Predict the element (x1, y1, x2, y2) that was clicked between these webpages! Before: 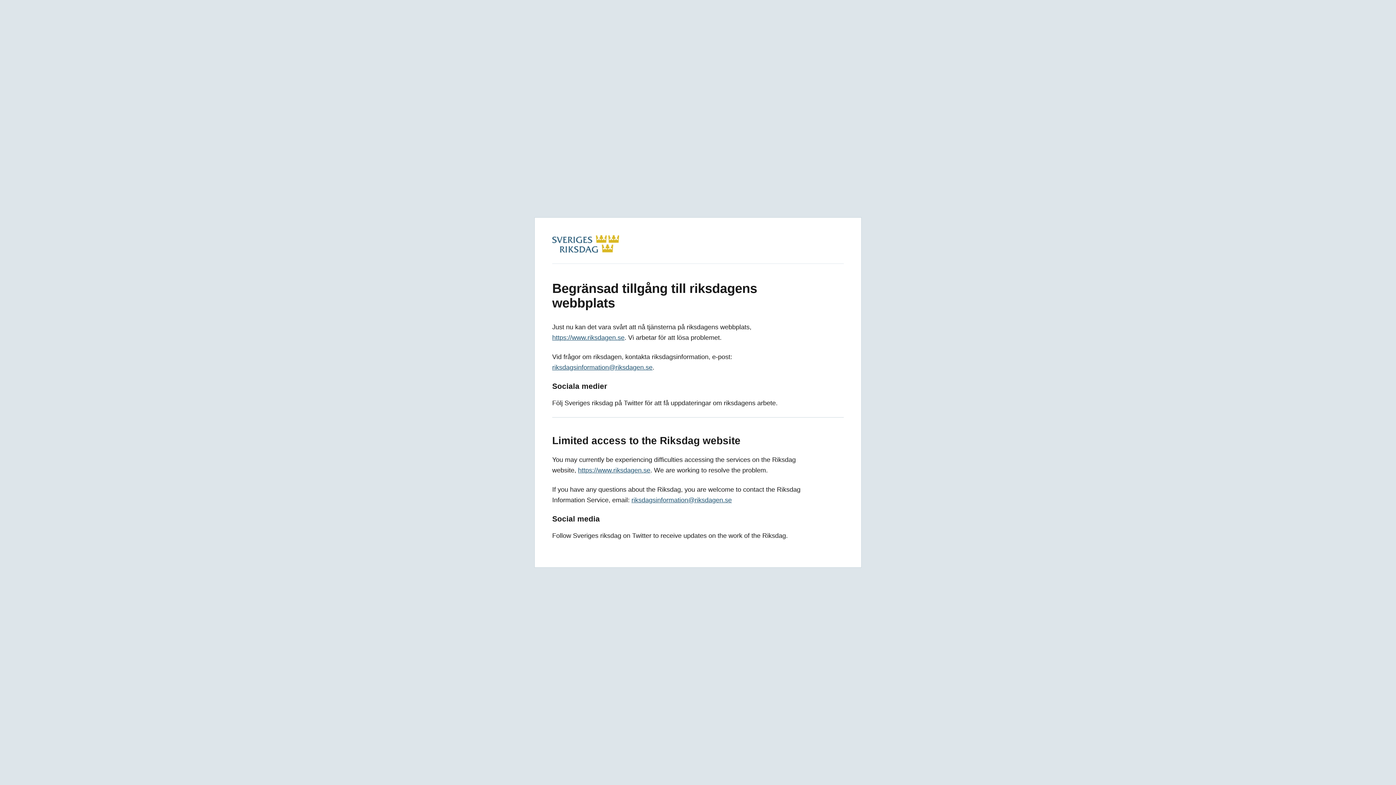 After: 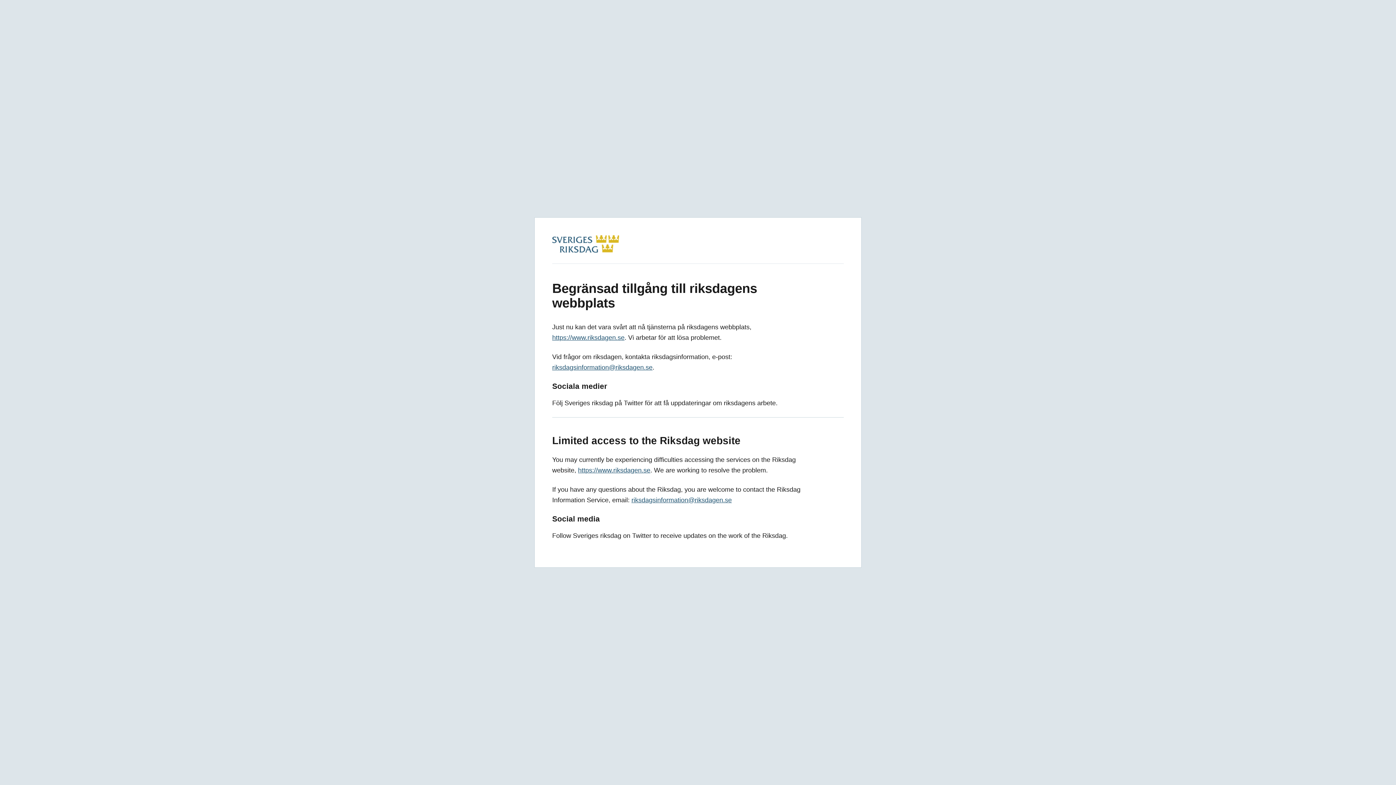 Action: bbox: (552, 246, 619, 254)